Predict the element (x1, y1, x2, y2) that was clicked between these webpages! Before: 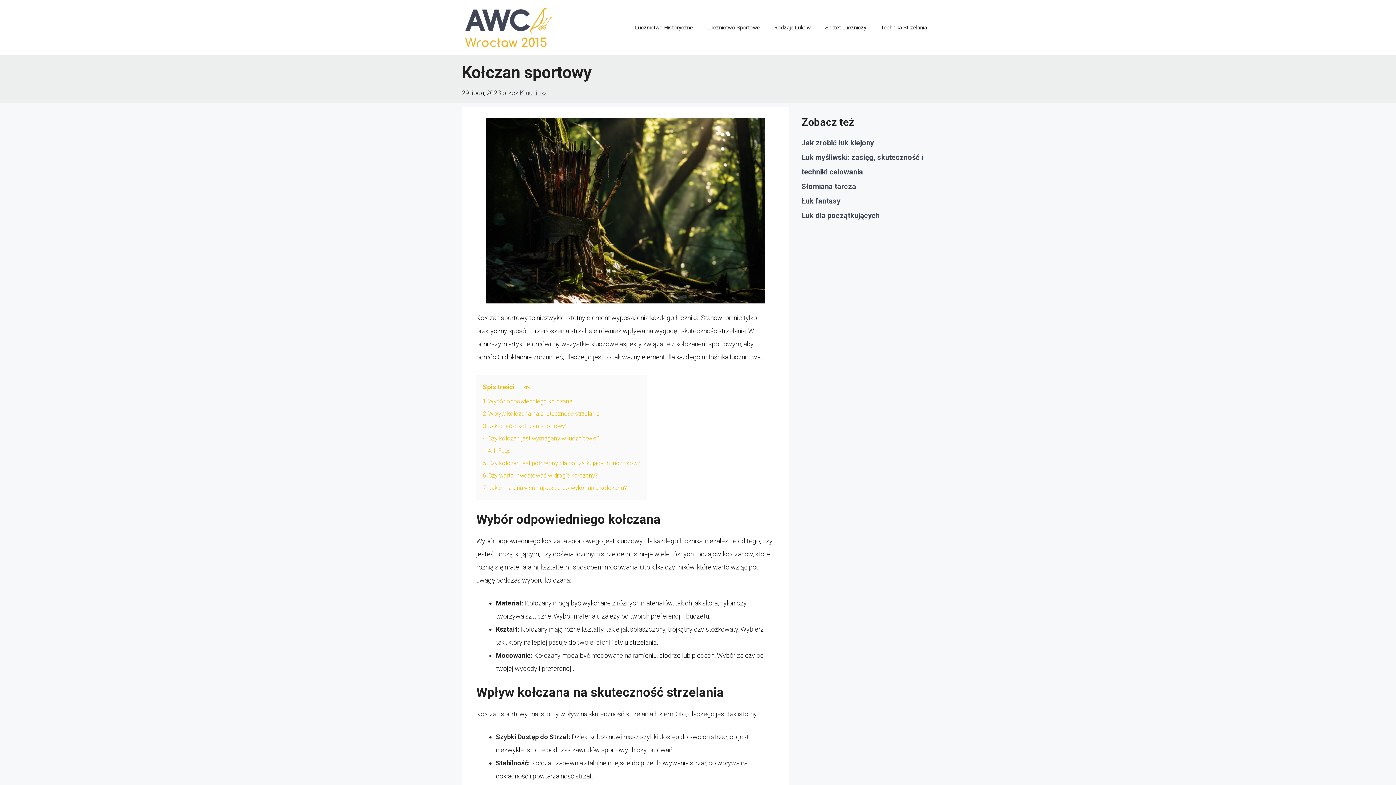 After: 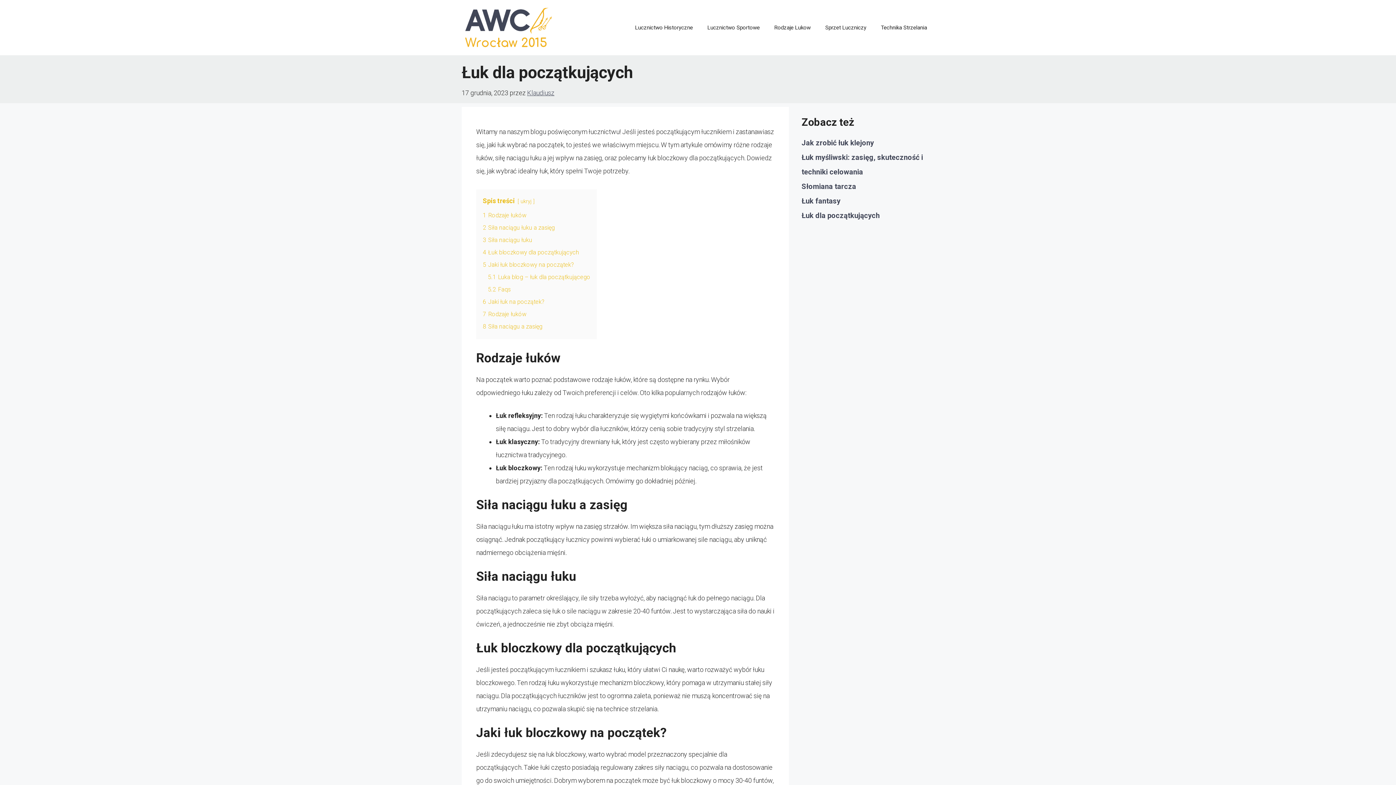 Action: label: Łuk dla początkujących bbox: (801, 211, 880, 219)